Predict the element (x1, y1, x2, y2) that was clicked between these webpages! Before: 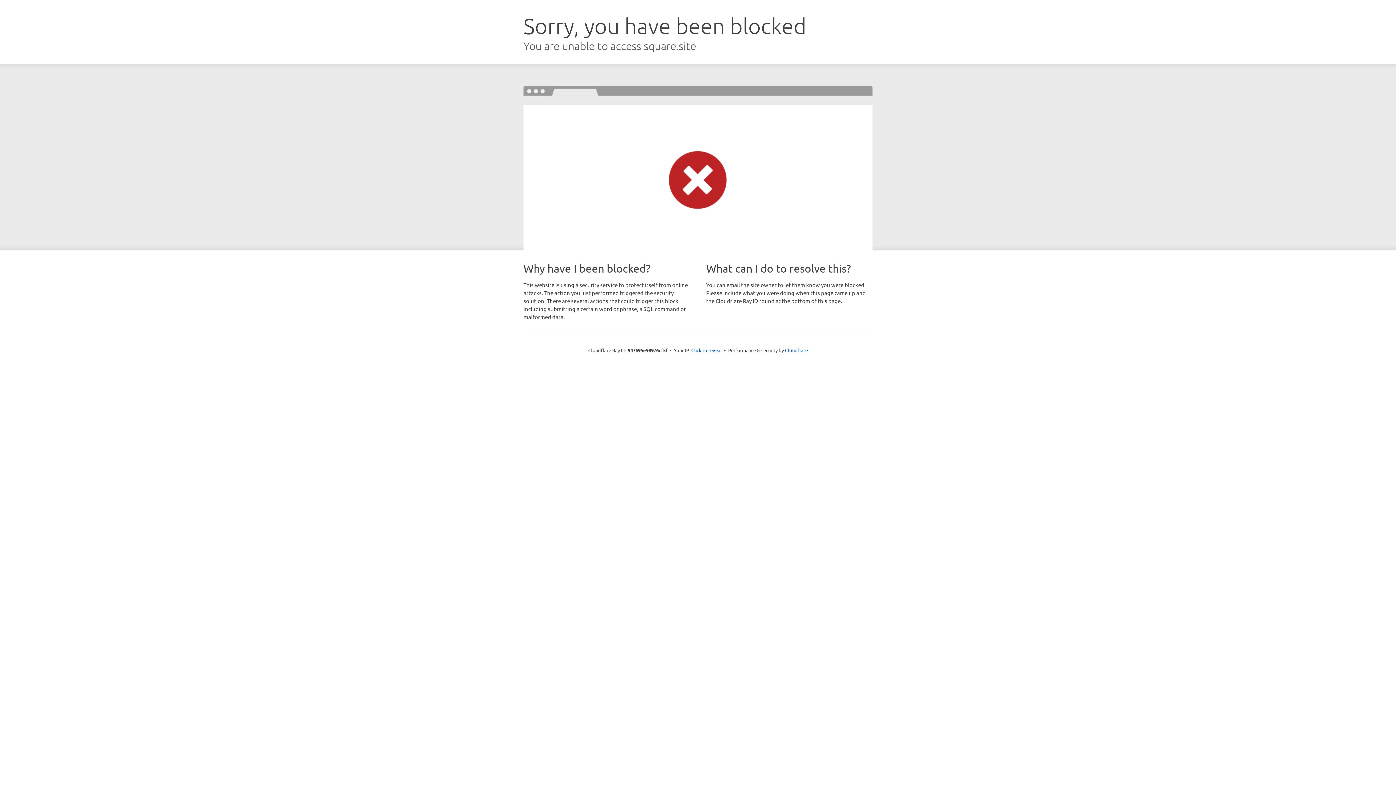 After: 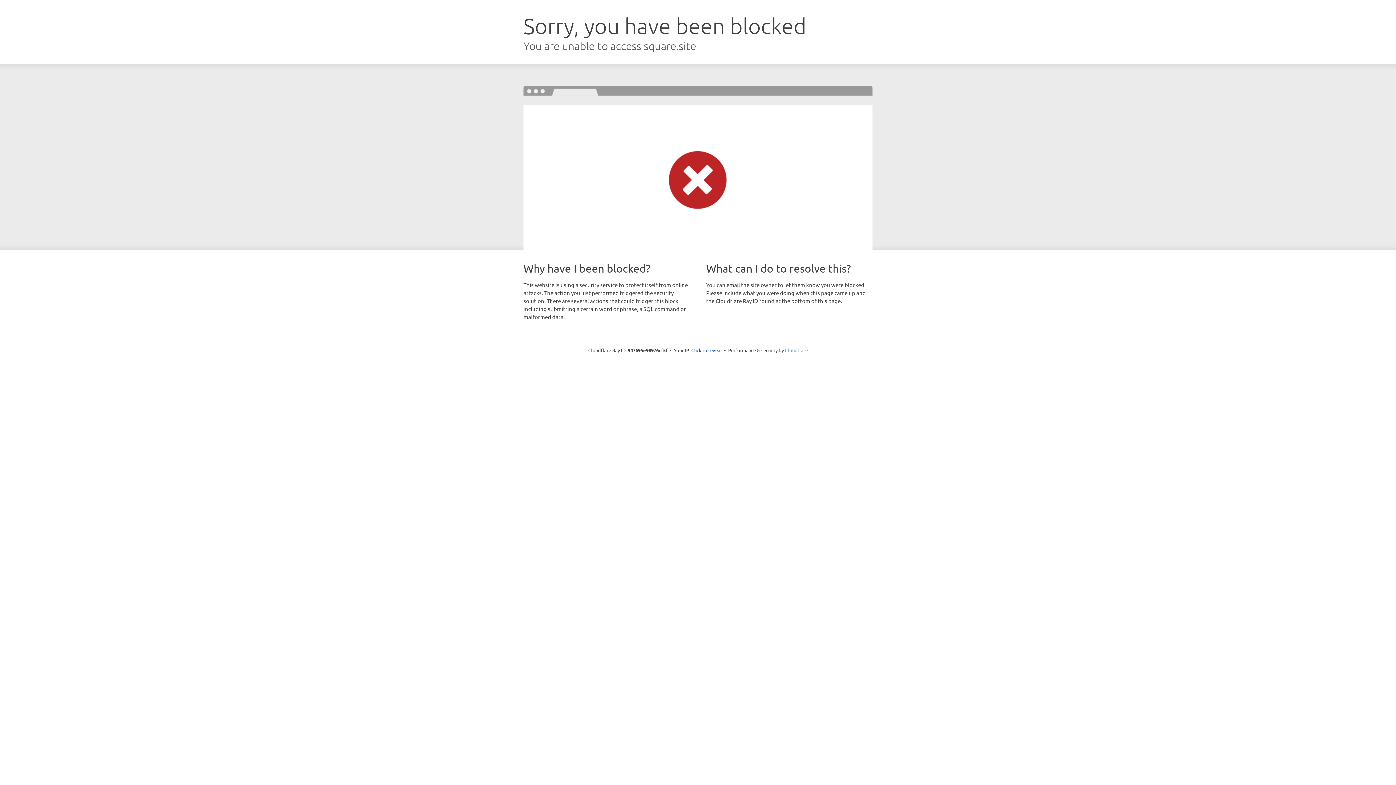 Action: bbox: (785, 347, 808, 353) label: Cloudflare